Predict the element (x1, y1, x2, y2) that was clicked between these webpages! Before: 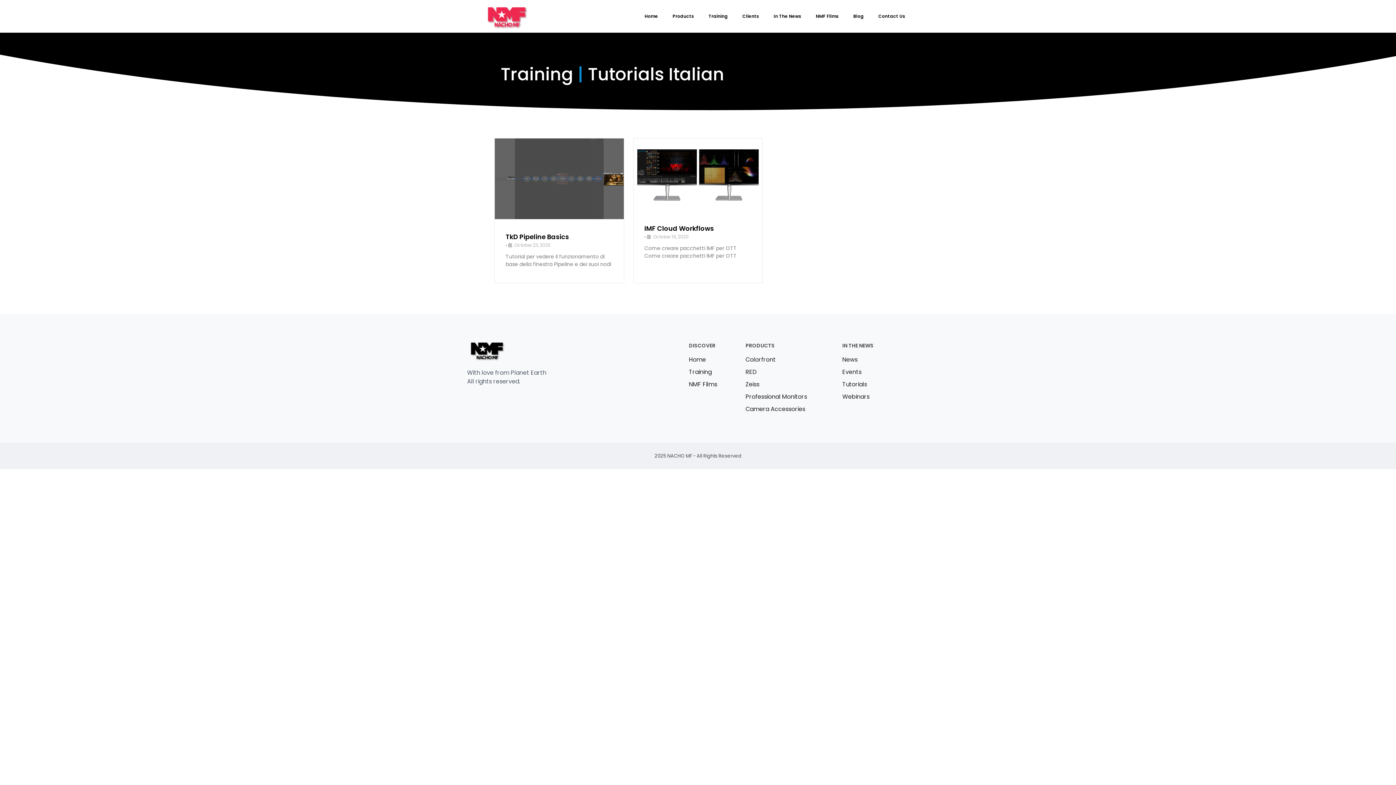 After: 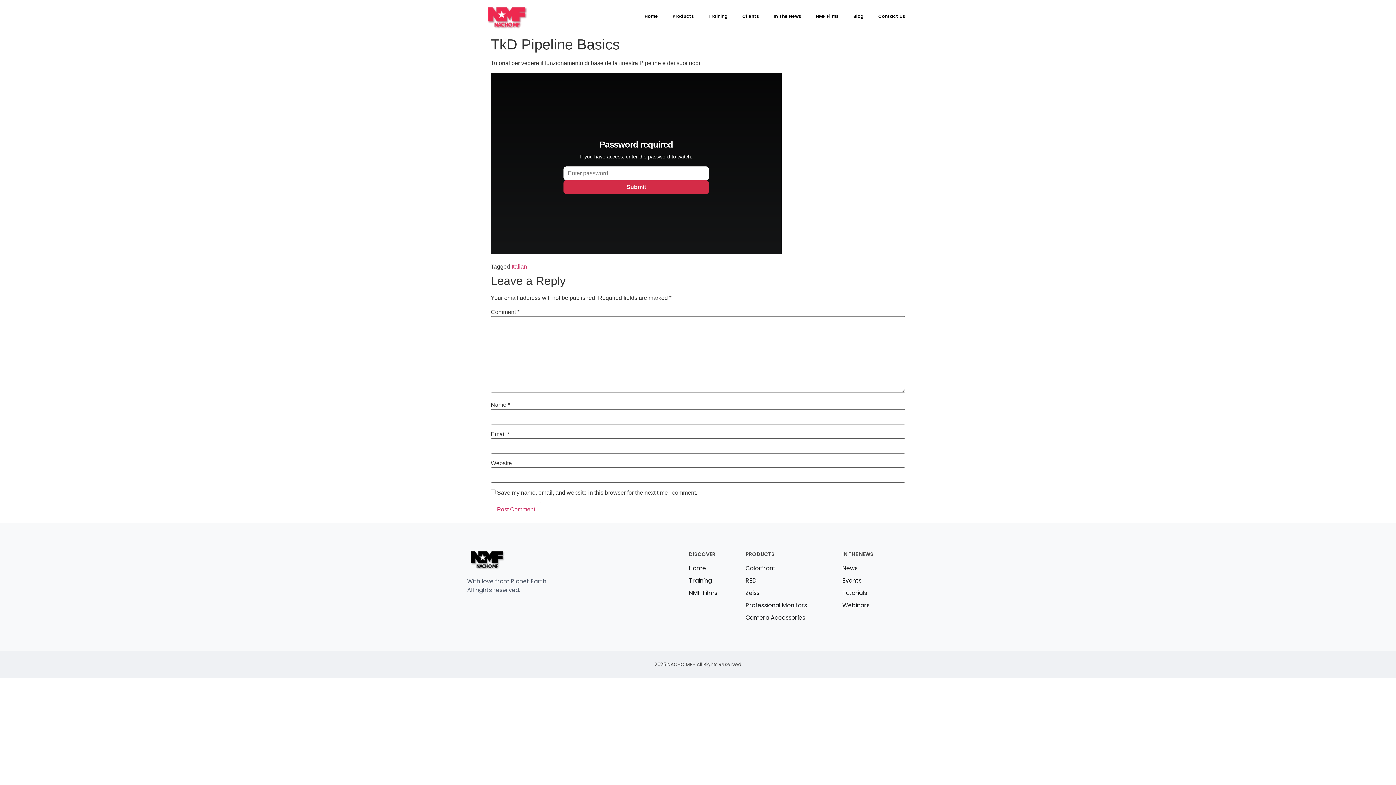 Action: bbox: (494, 138, 623, 219)